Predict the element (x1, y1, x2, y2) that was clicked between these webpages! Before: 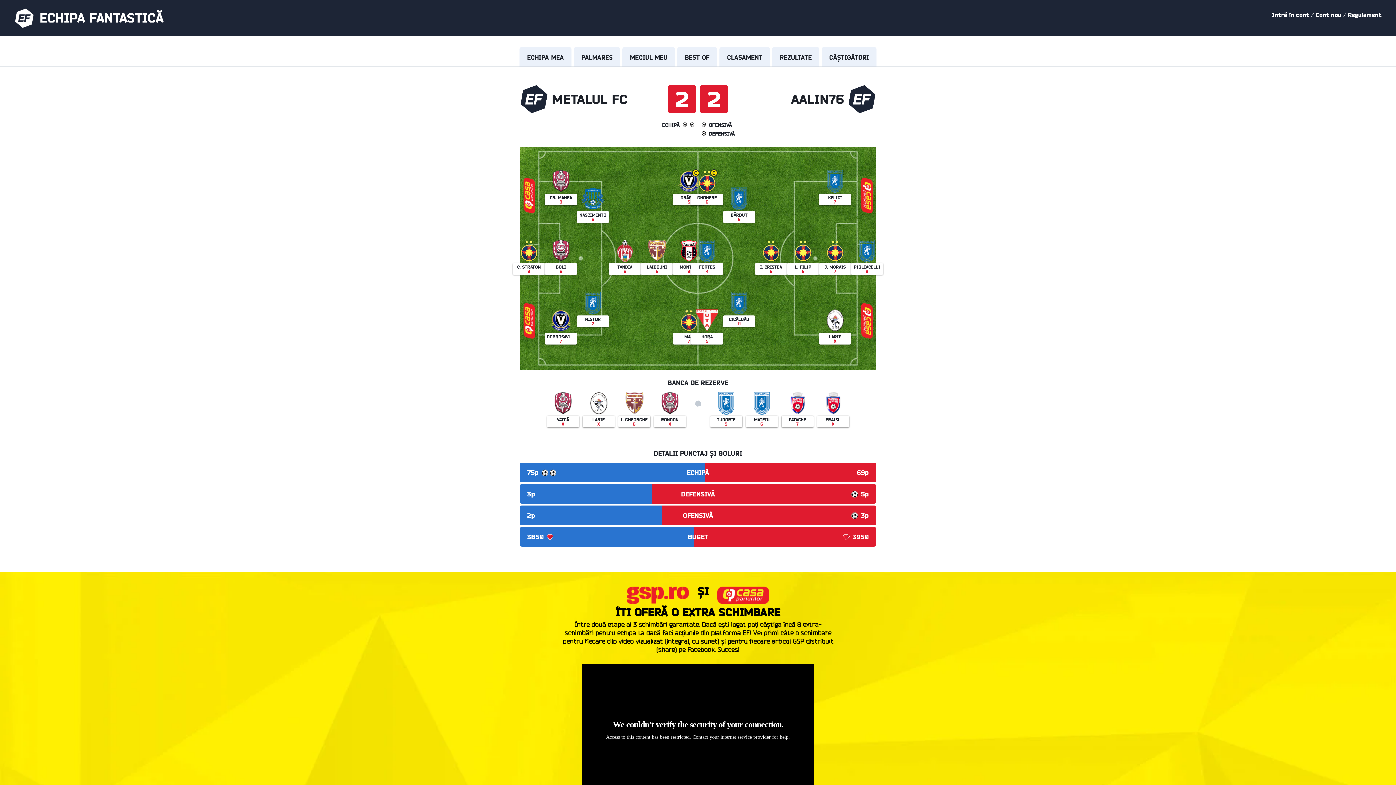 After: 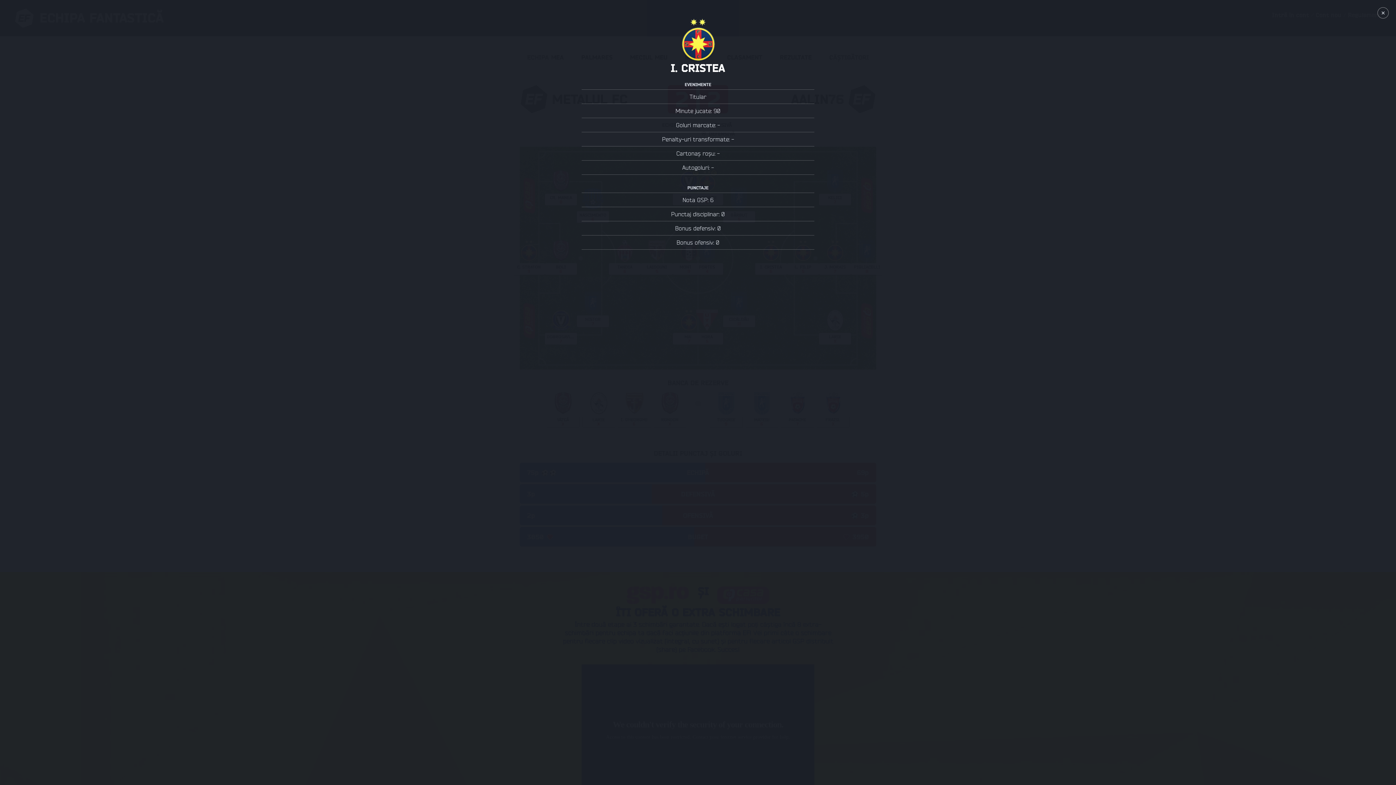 Action: label:  

I. CRISTEA
6 bbox: (755, 239, 787, 276)